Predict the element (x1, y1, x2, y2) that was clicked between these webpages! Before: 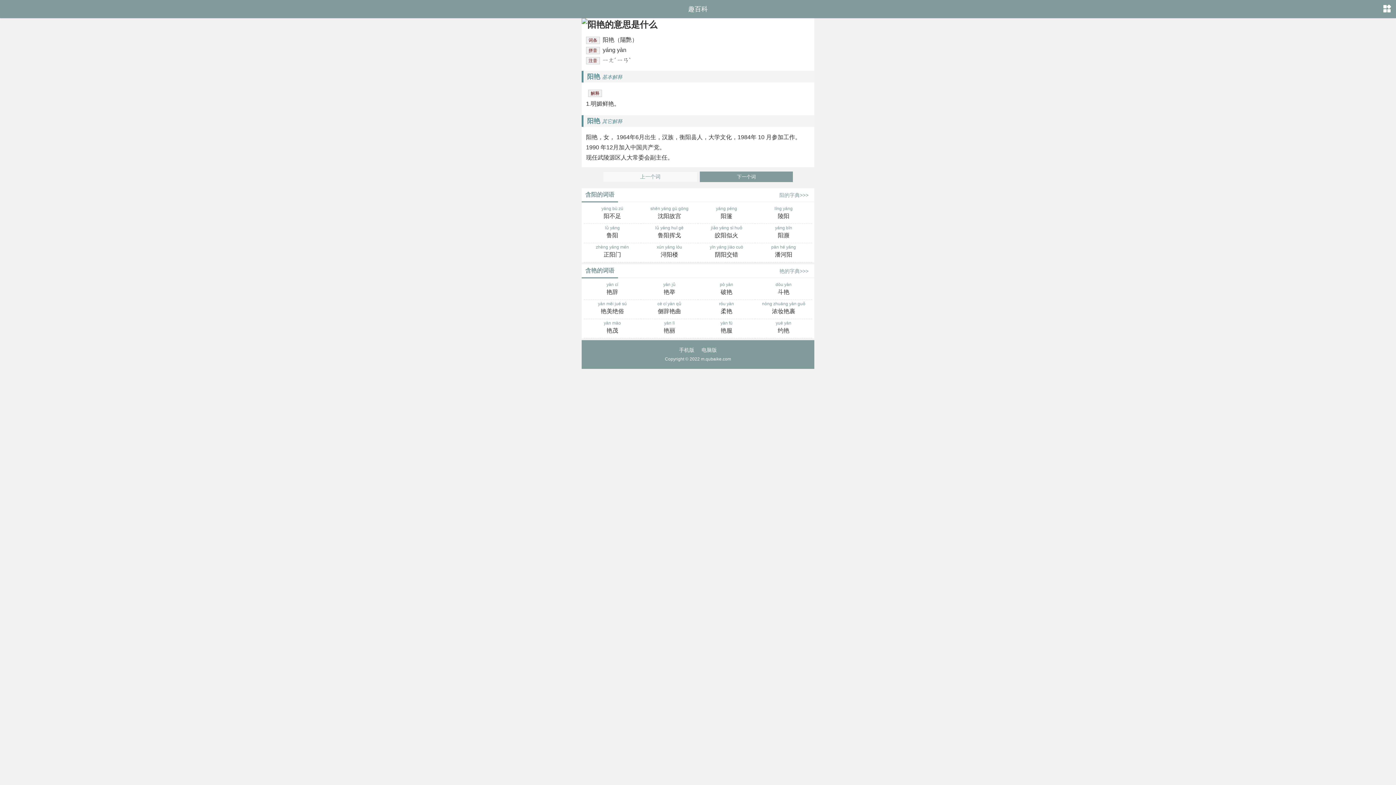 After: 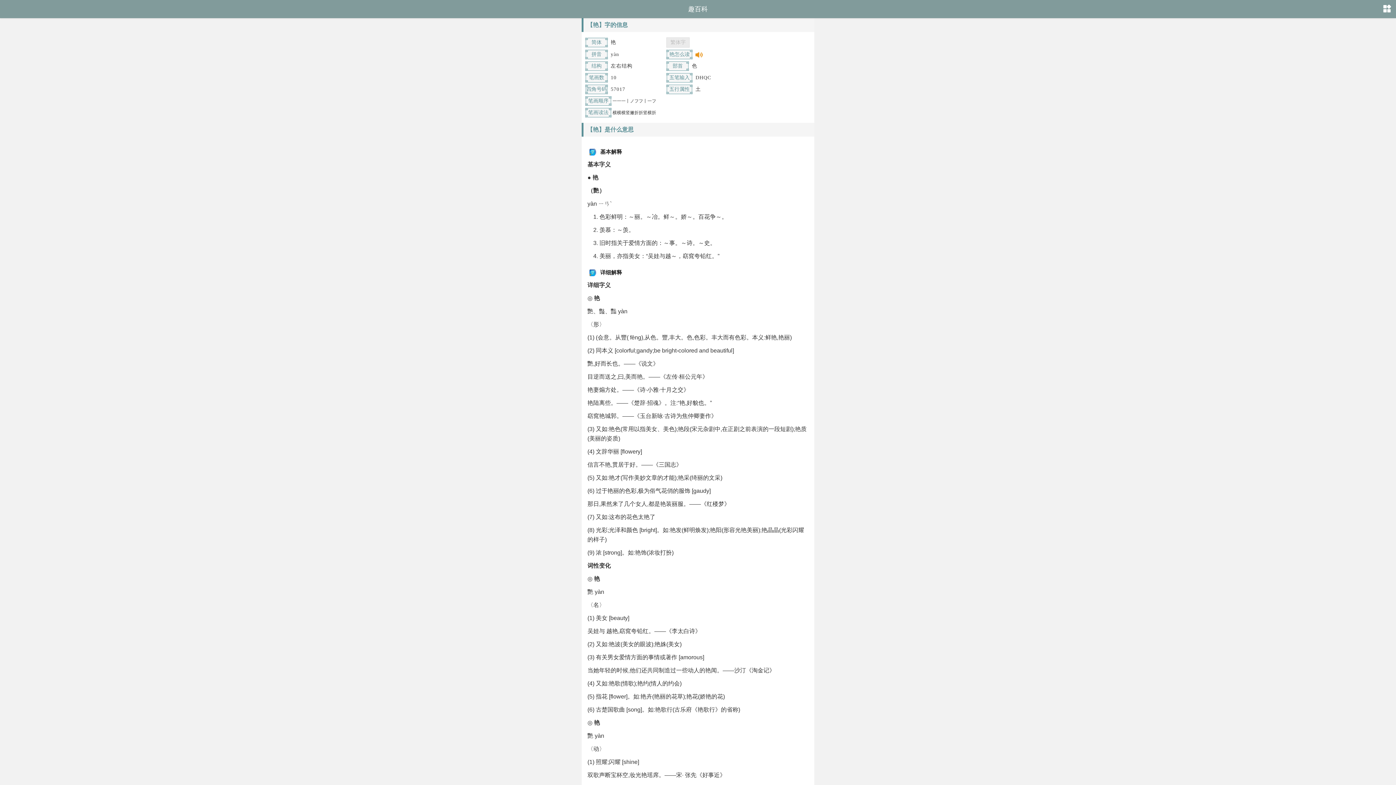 Action: bbox: (779, 268, 808, 274) label: 艳的字典>>>